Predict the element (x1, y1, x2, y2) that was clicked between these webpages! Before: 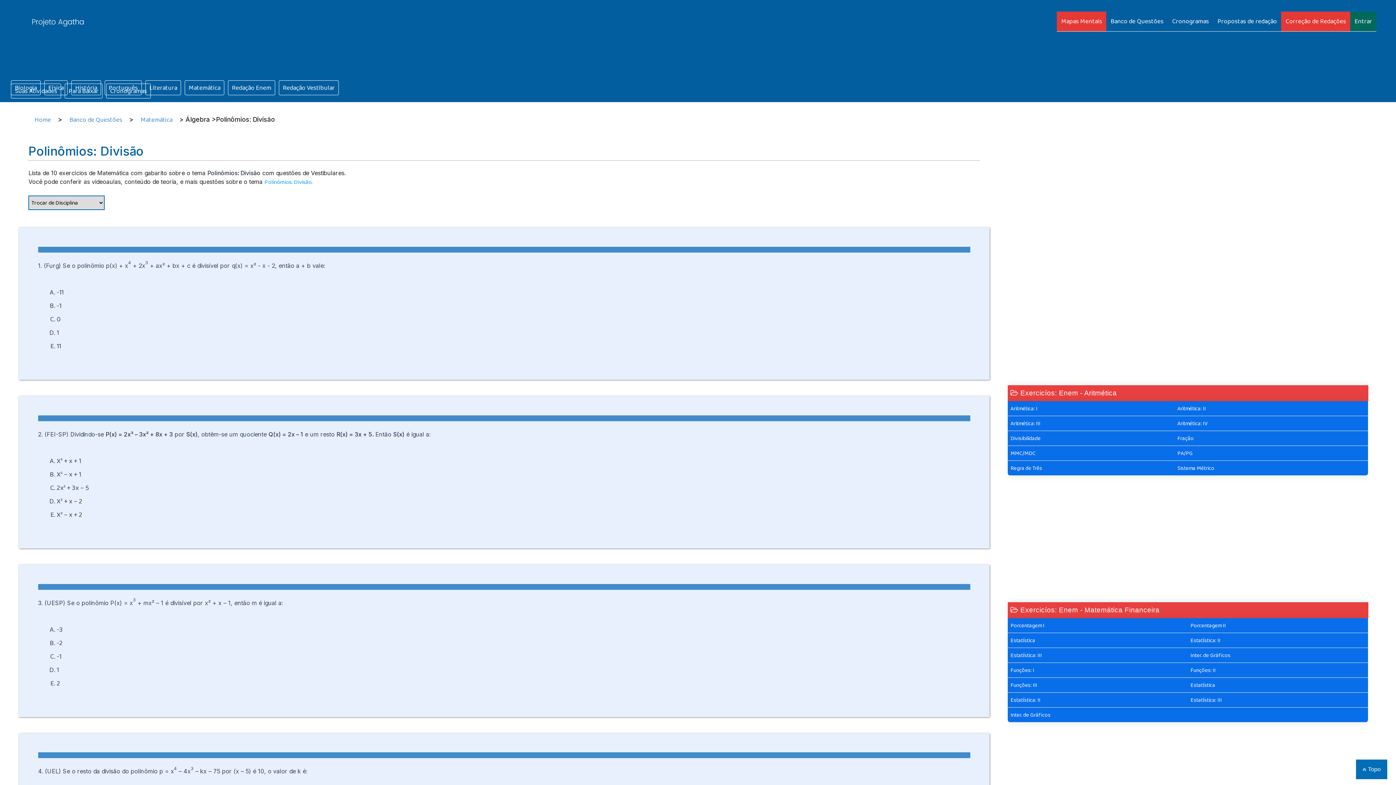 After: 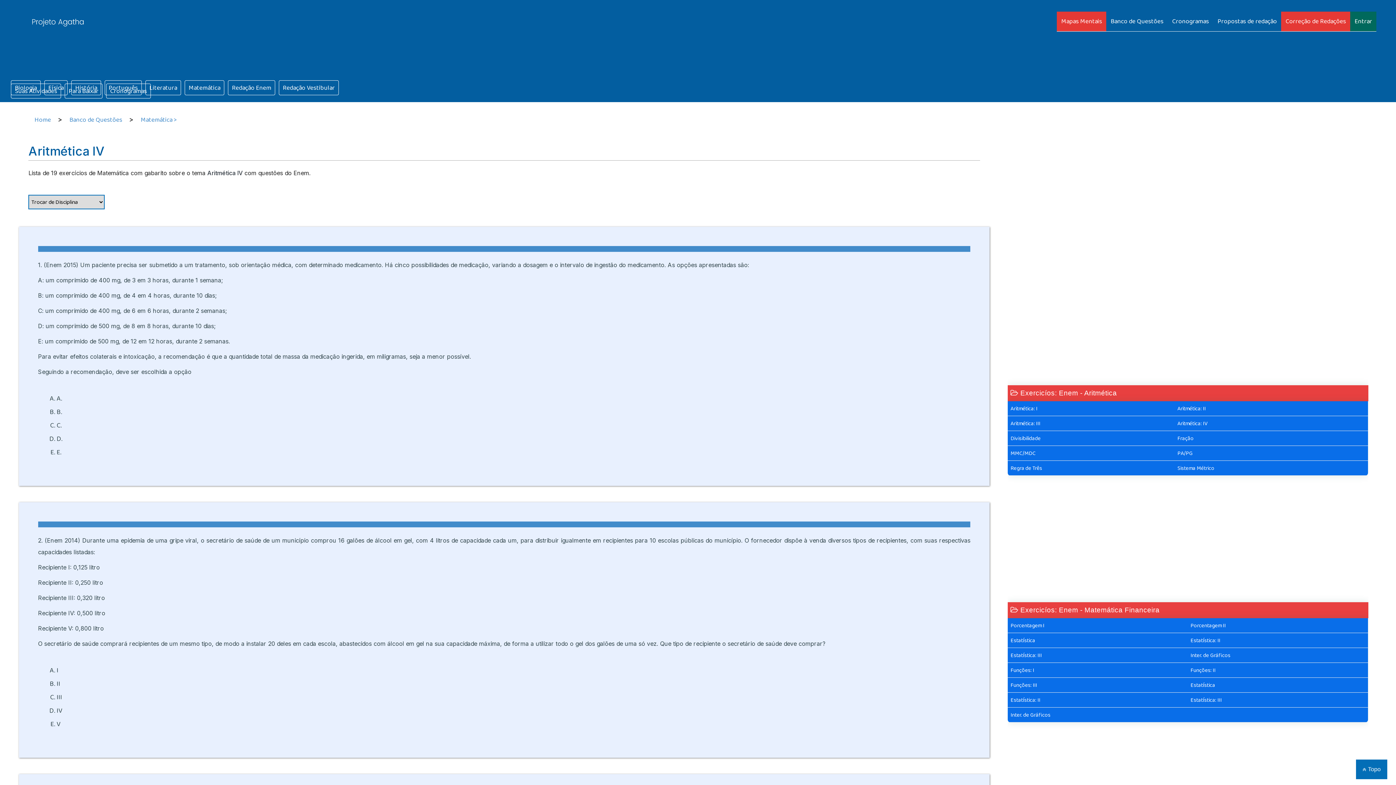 Action: bbox: (1177, 419, 1207, 428) label: Aritmética: IV